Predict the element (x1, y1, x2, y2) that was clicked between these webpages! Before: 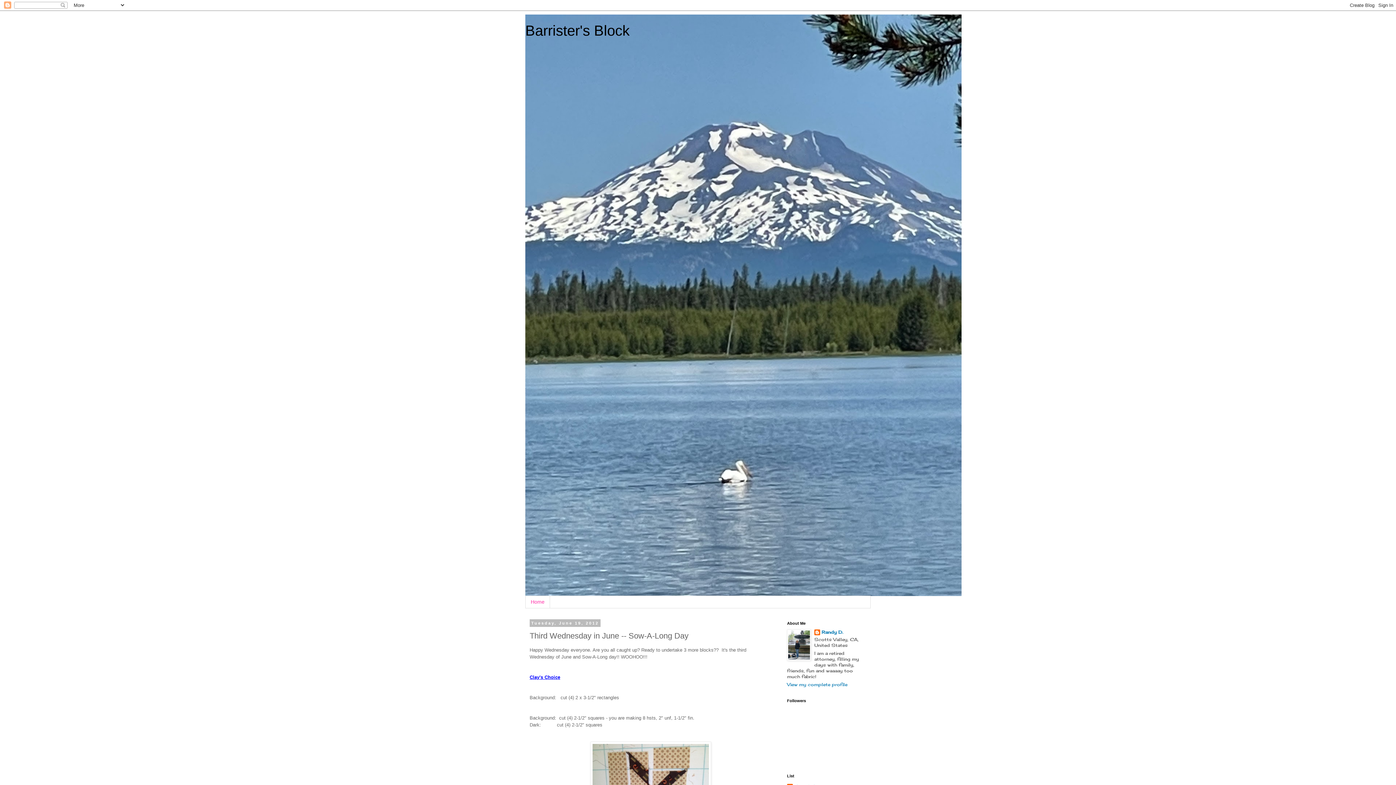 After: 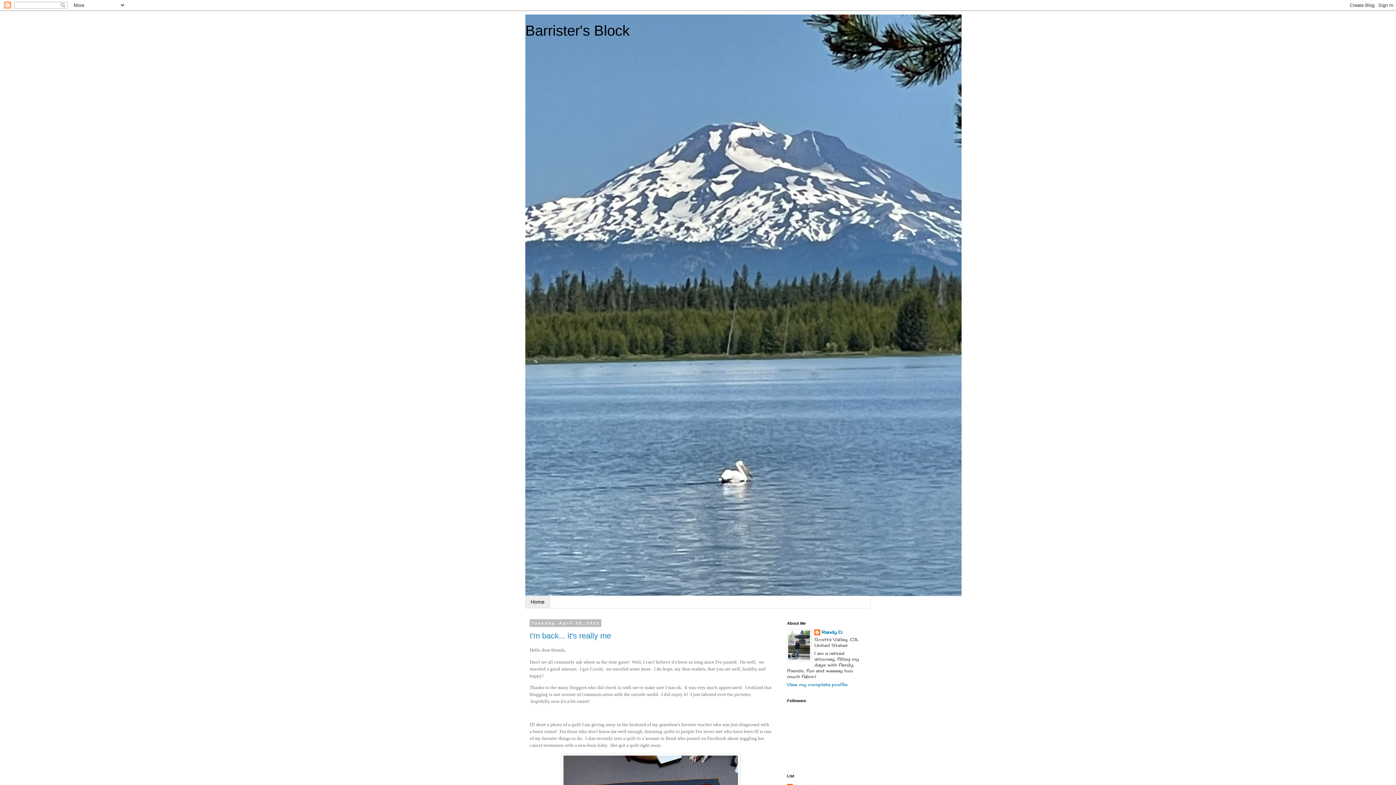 Action: bbox: (525, 596, 550, 608) label: Home